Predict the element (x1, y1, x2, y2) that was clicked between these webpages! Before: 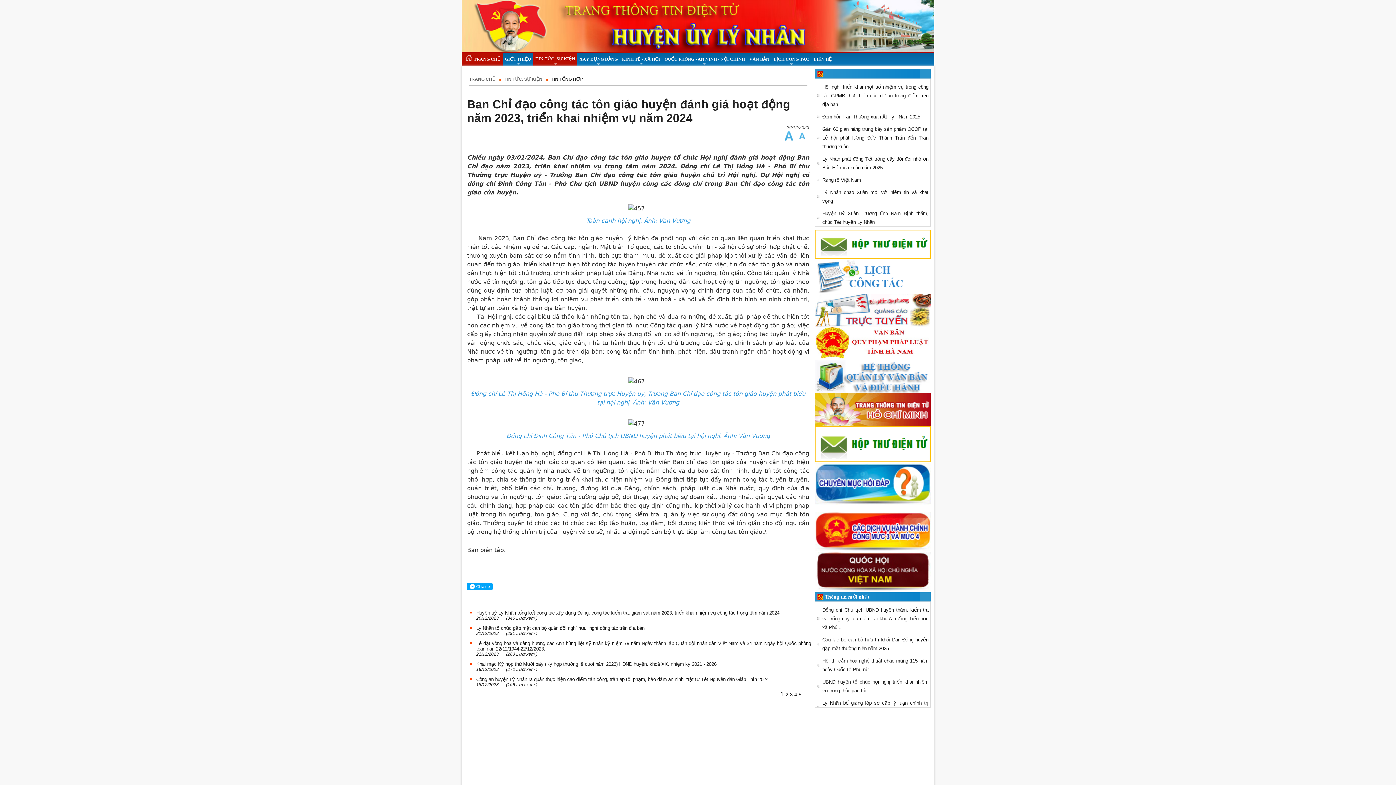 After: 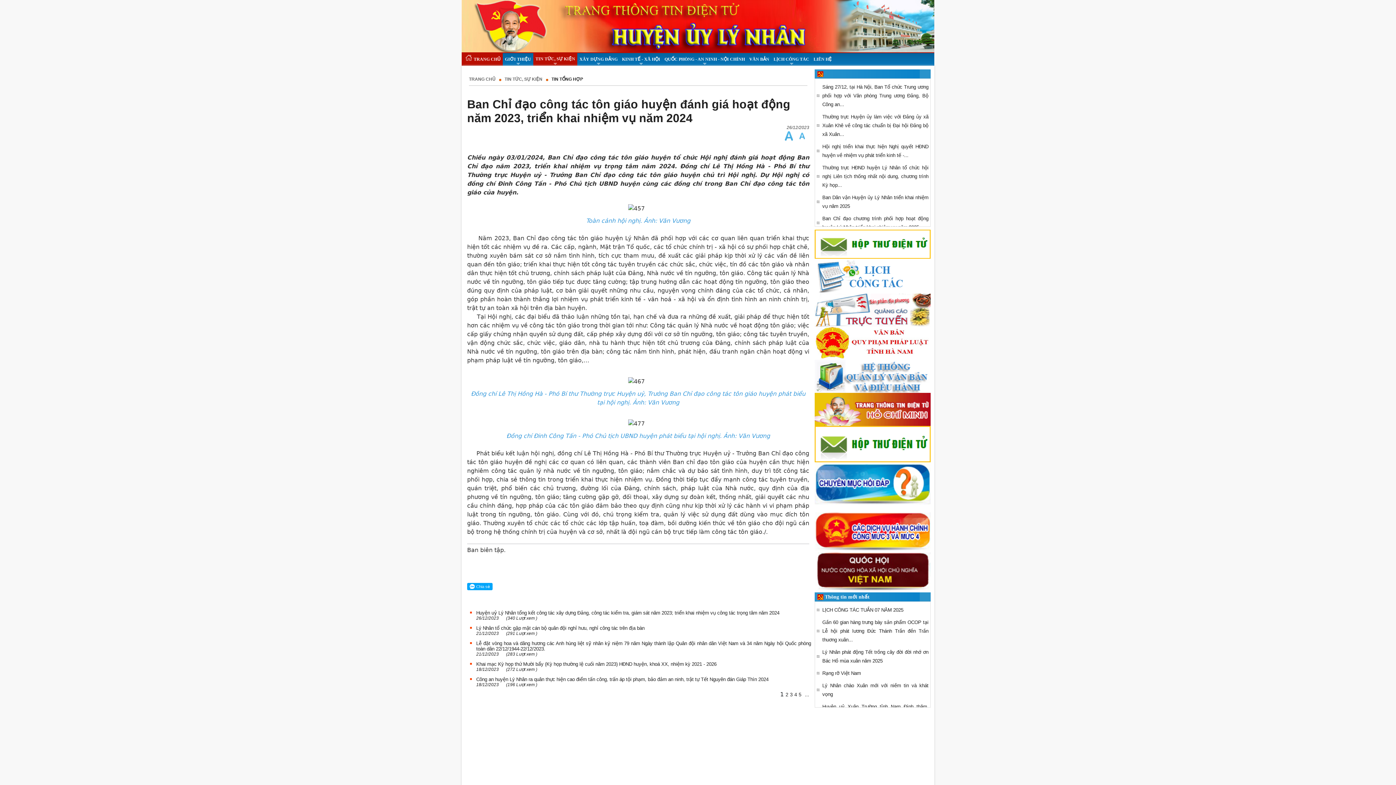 Action: bbox: (814, 241, 930, 246)